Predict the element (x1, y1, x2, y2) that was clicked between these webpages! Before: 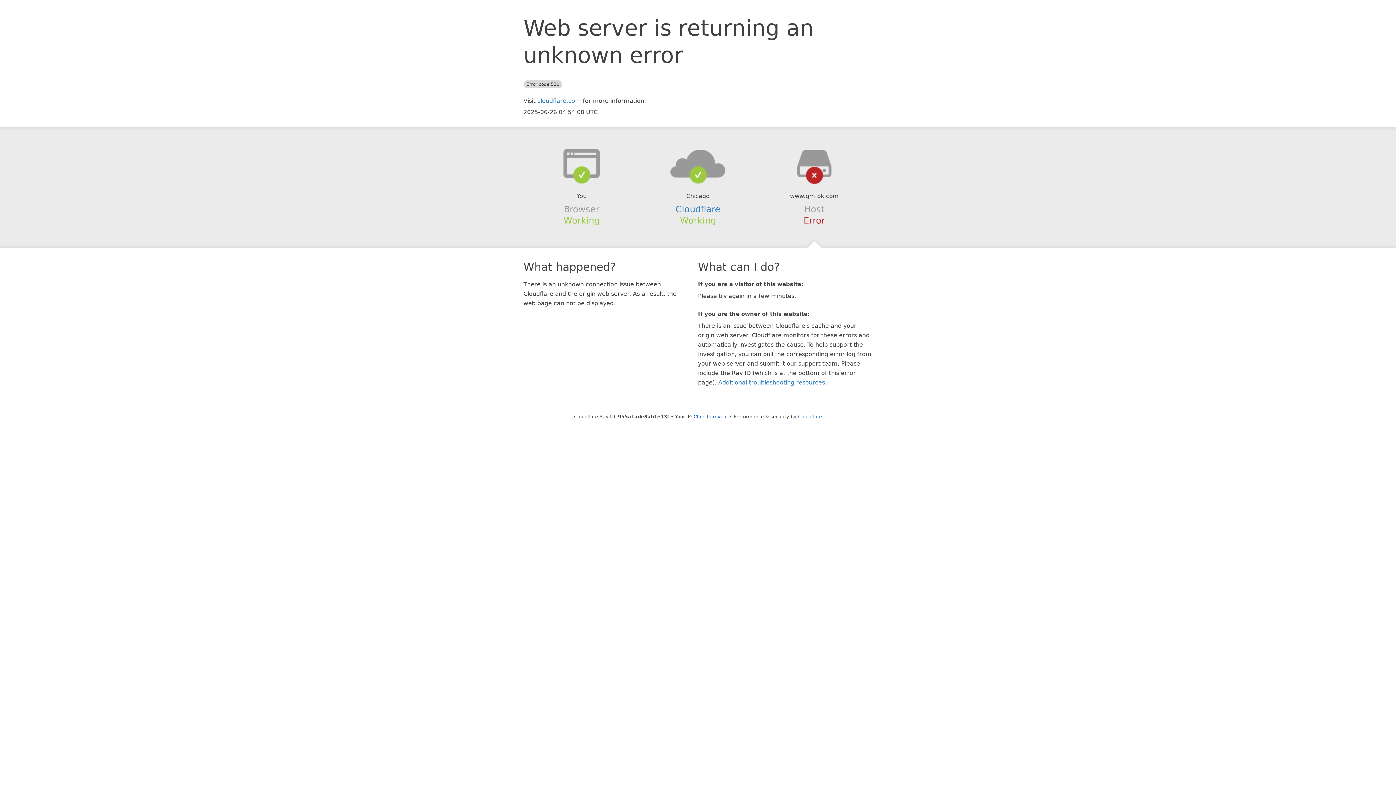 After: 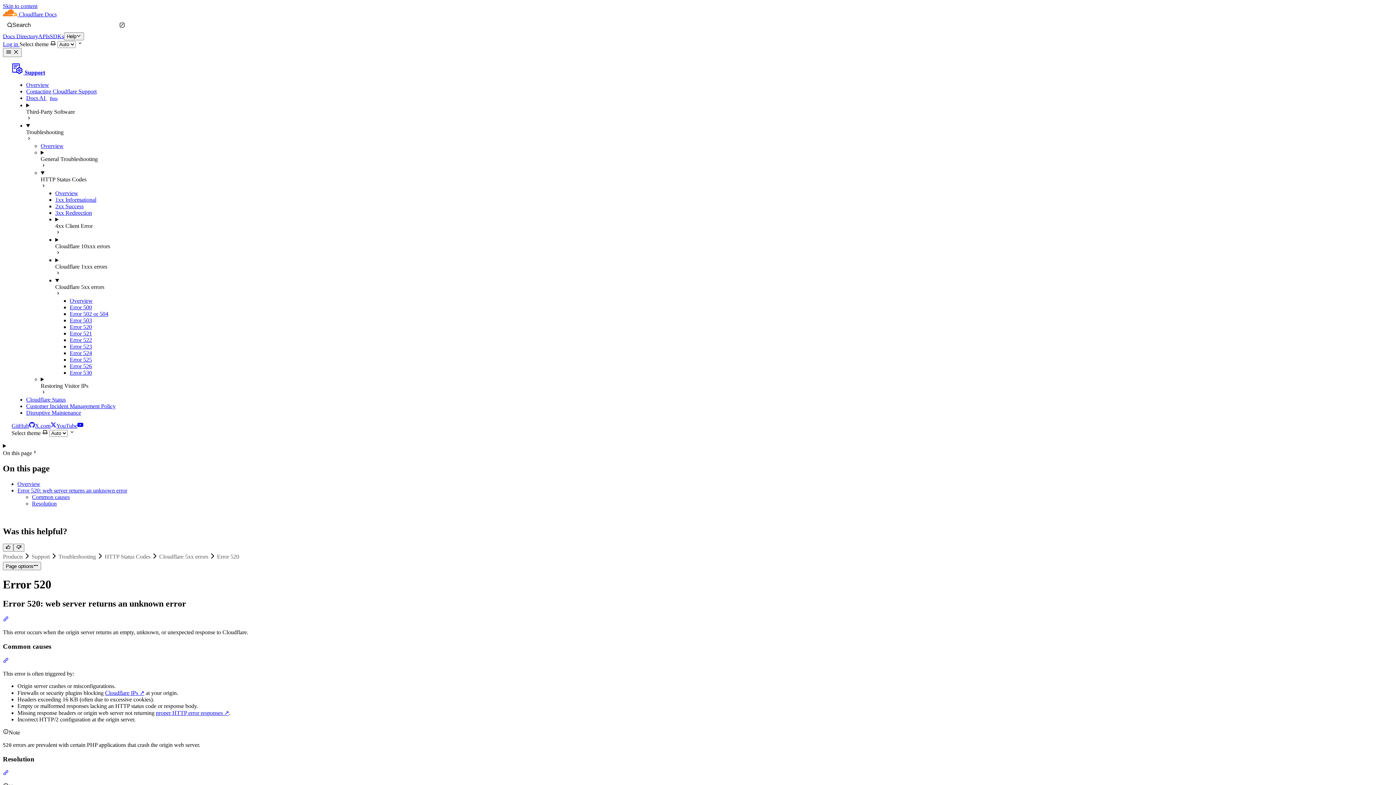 Action: label: Additional troubleshooting resources bbox: (718, 379, 825, 386)